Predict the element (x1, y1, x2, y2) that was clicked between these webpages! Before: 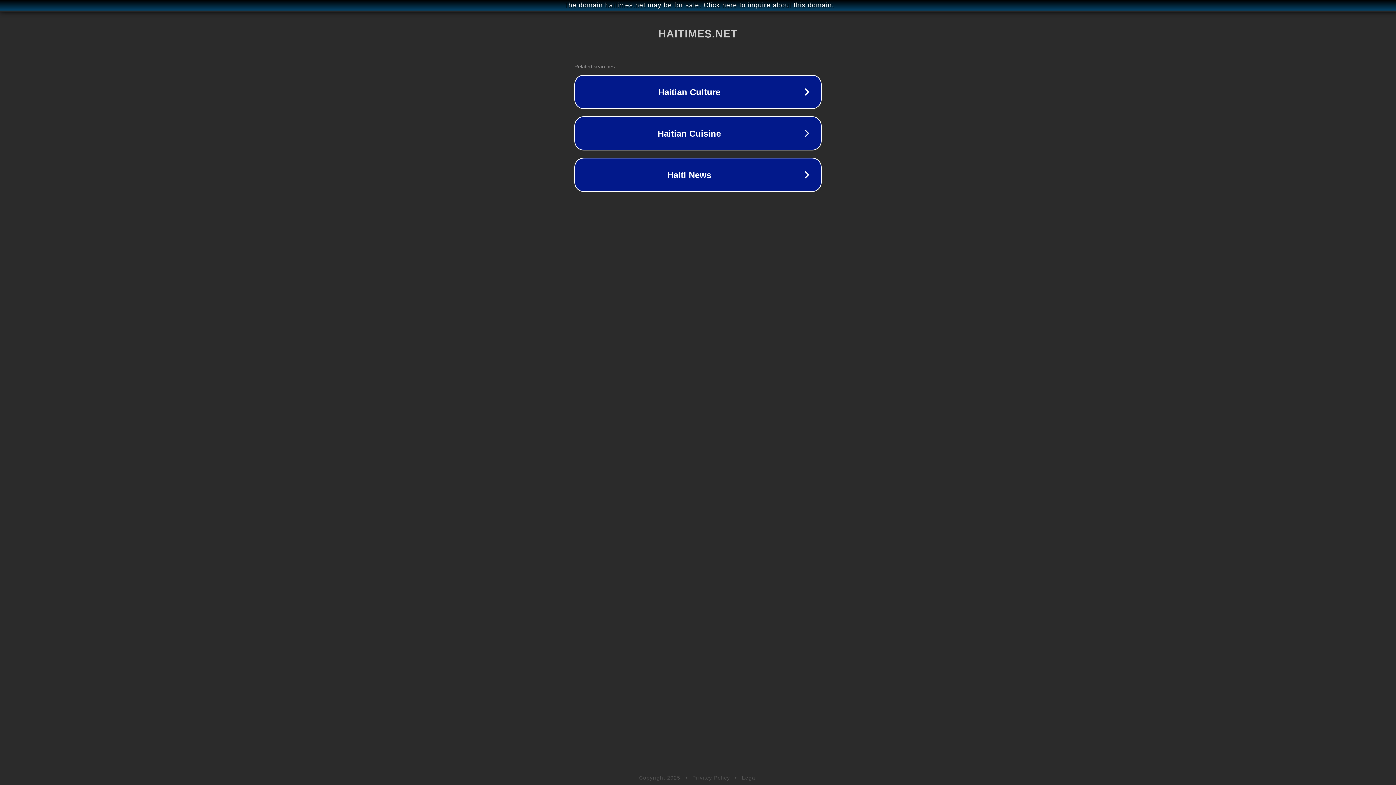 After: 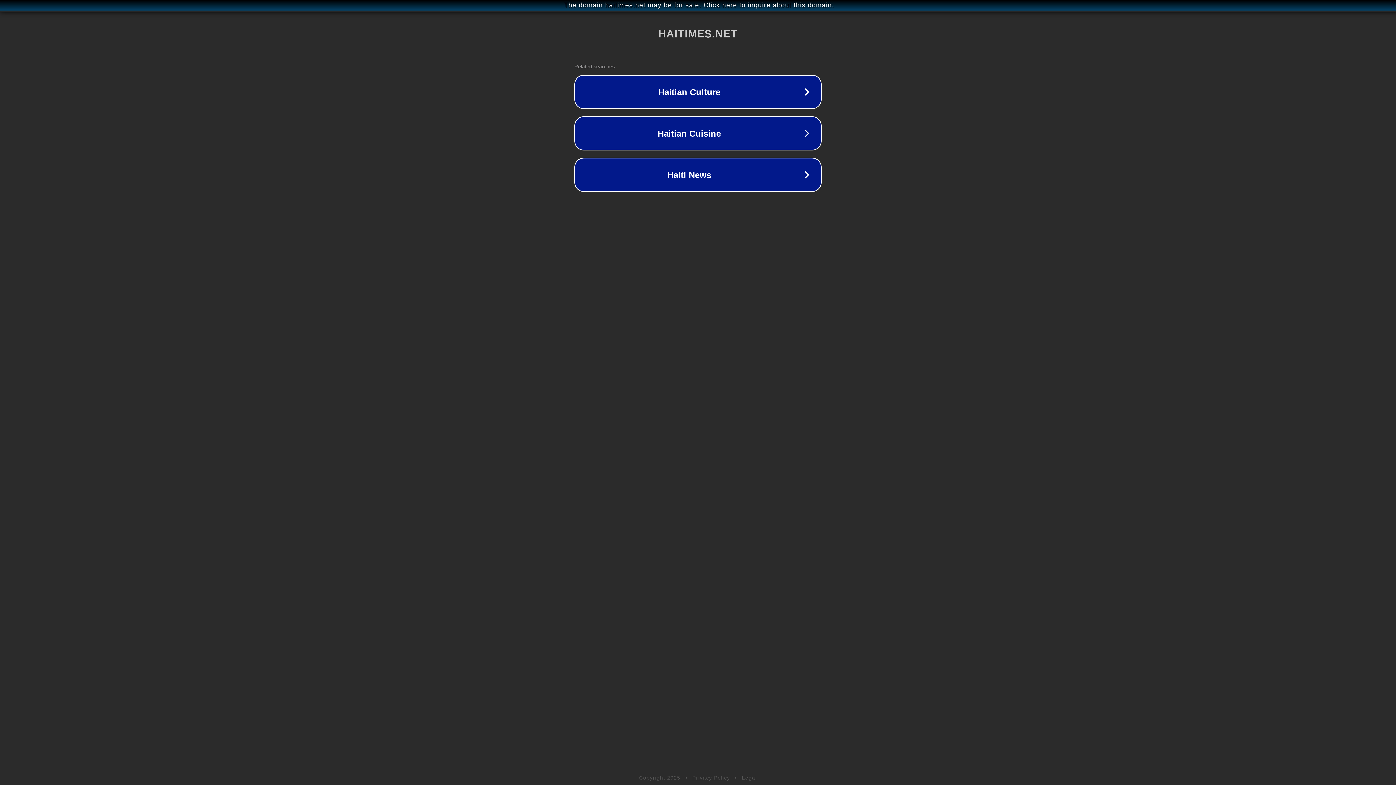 Action: bbox: (692, 775, 730, 781) label: Privacy Policy